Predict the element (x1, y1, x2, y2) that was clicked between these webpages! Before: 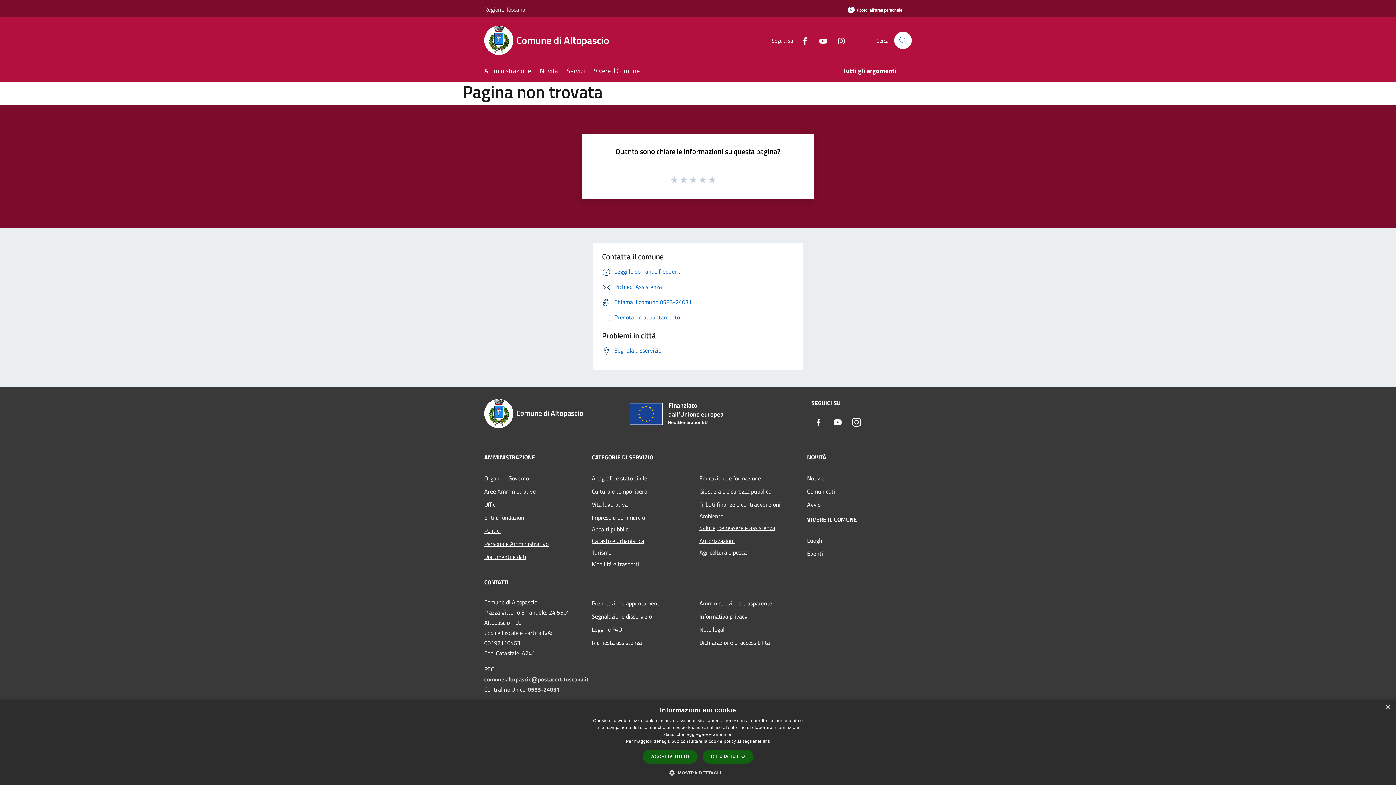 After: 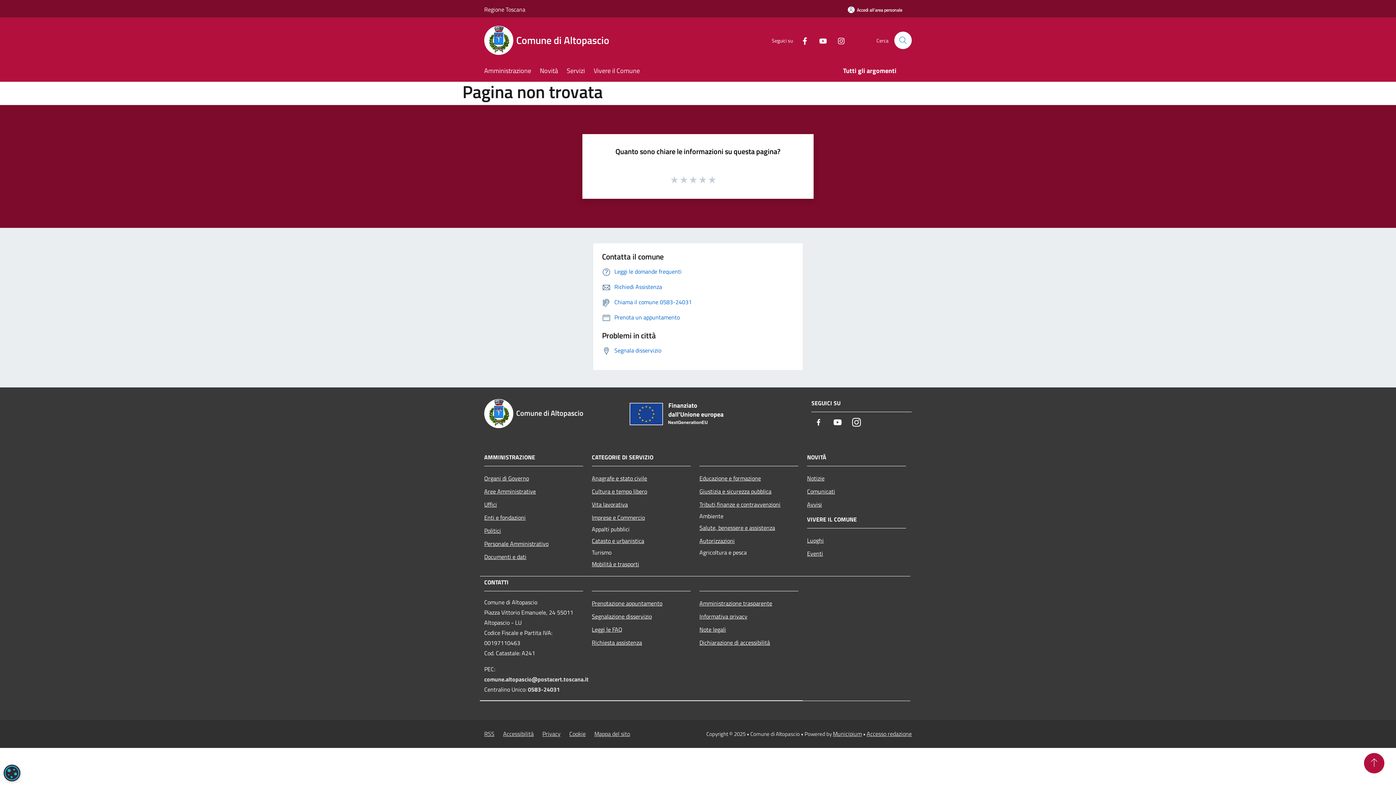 Action: bbox: (643, 750, 697, 764) label: ACCETTA TUTTO